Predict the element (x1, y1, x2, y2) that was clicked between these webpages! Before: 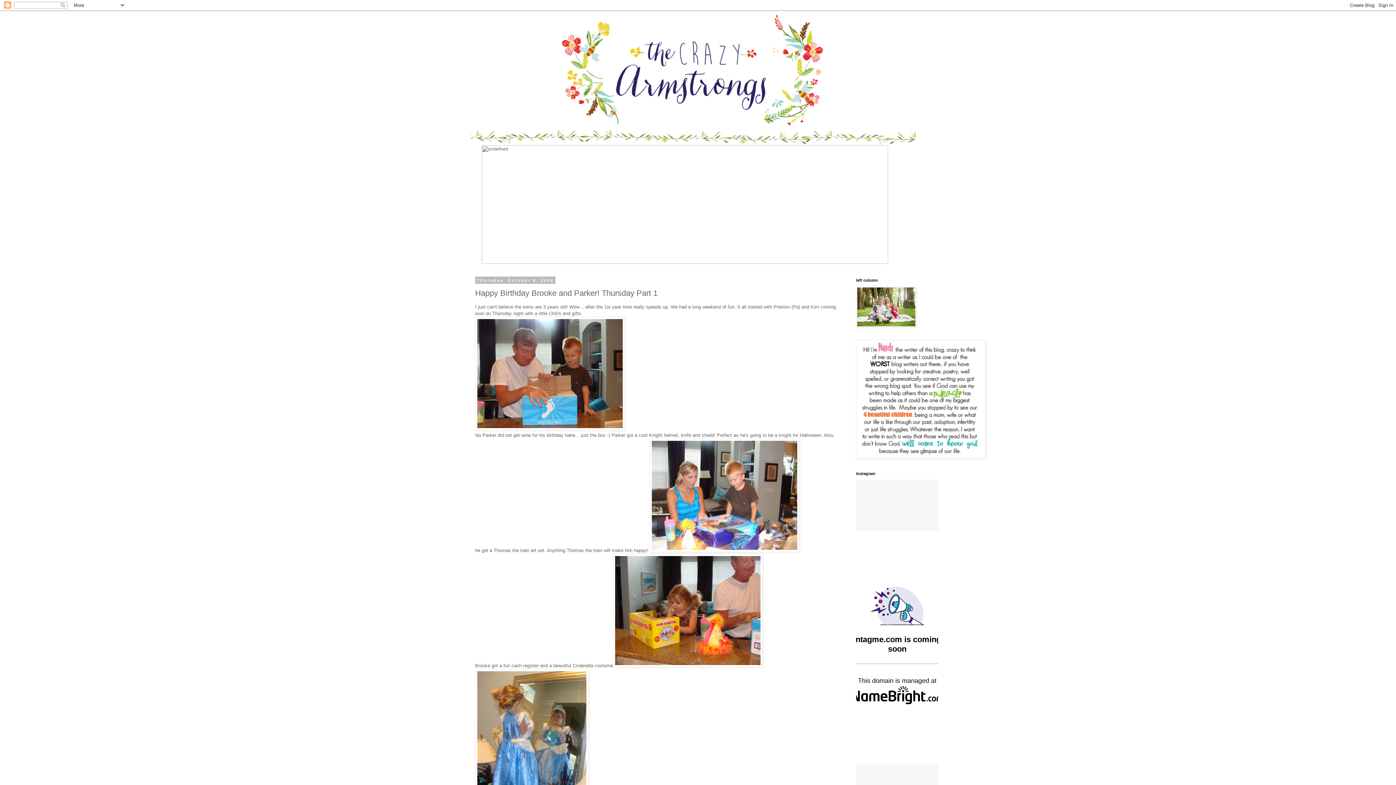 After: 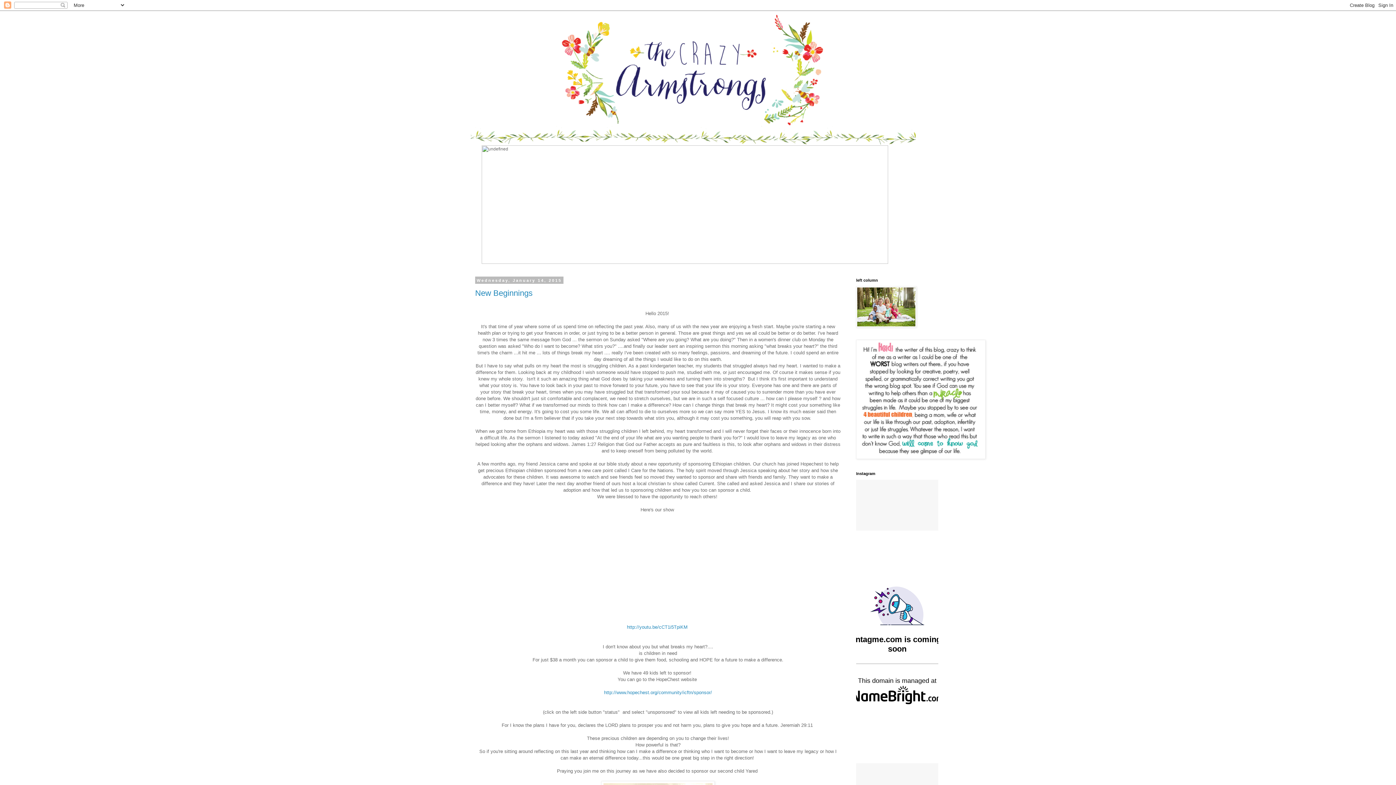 Action: bbox: (470, 14, 925, 145)